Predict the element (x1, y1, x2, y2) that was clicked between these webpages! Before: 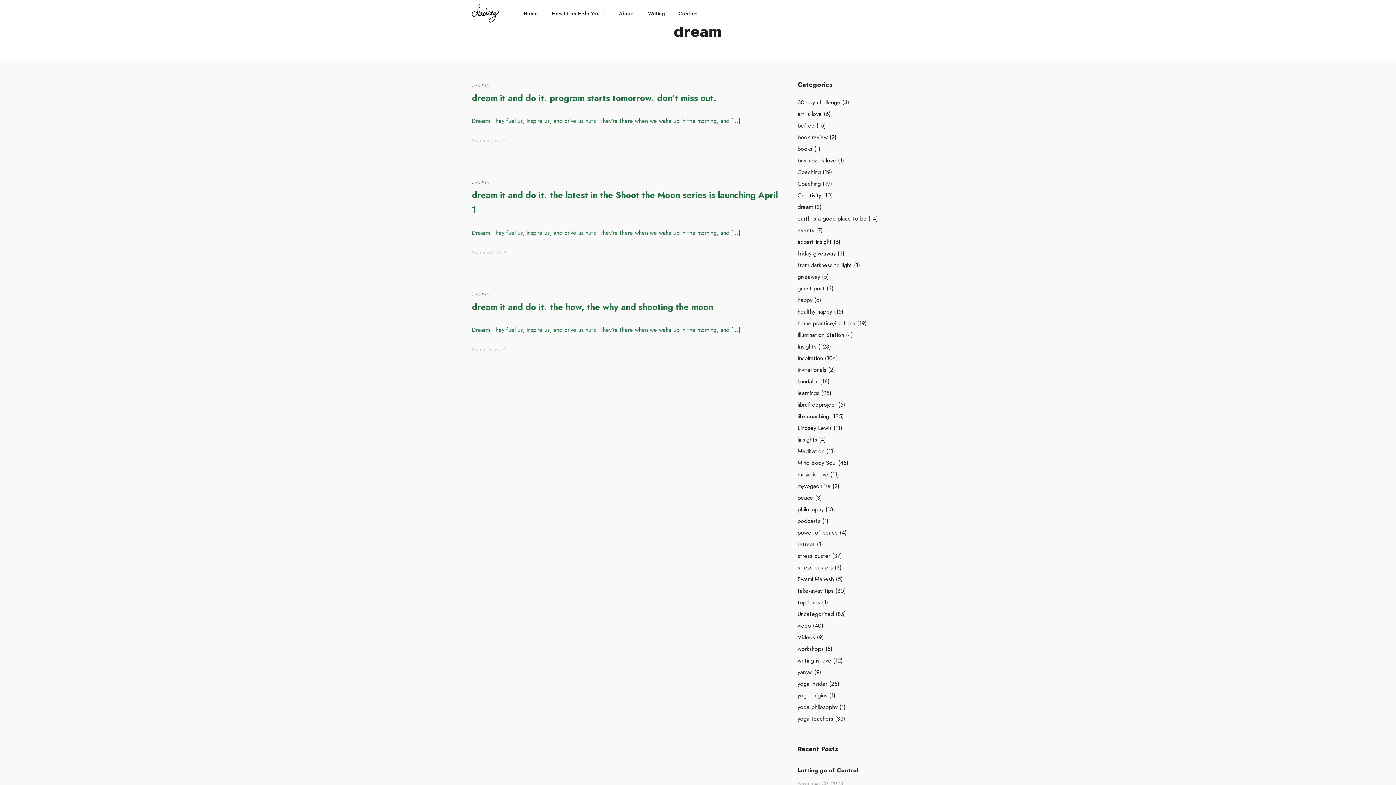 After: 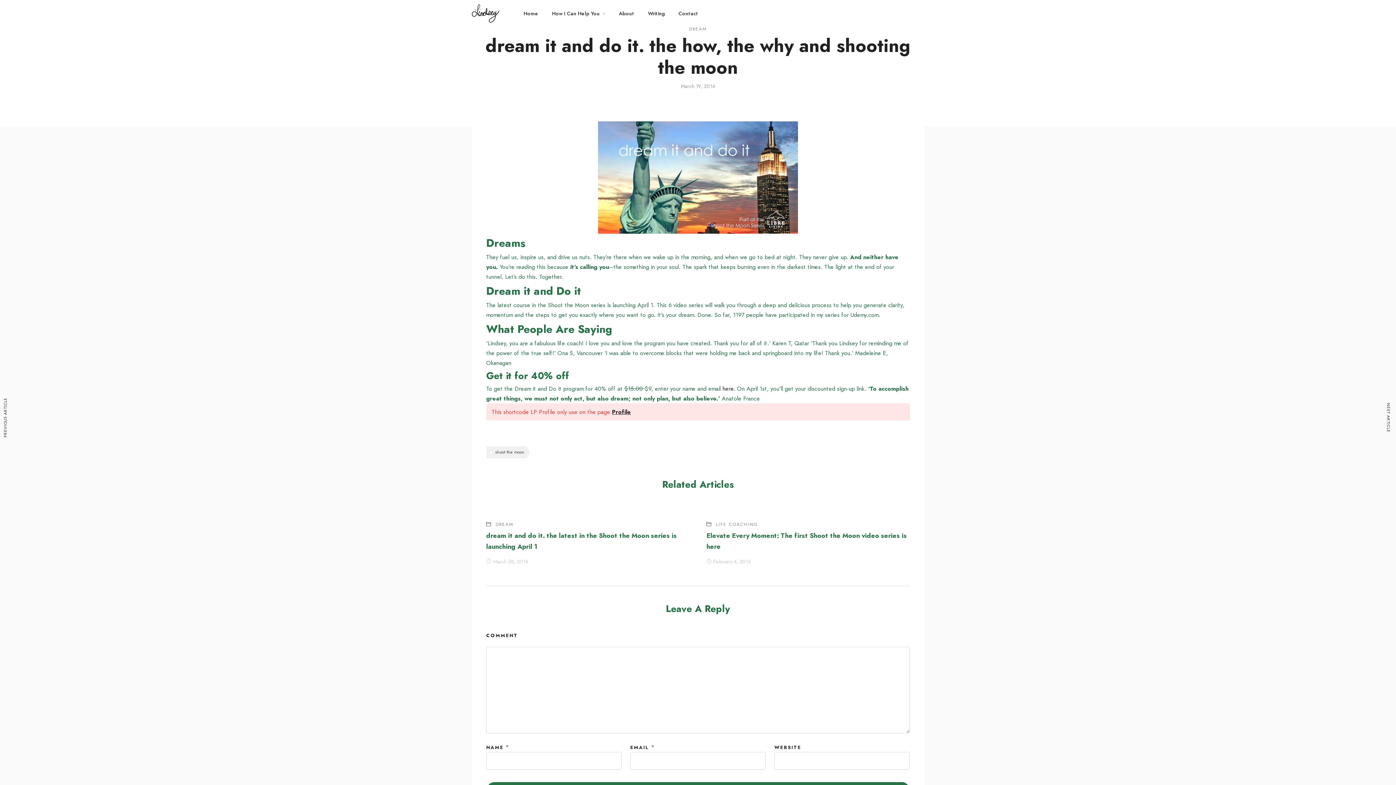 Action: label: March 19, 2014 bbox: (471, 344, 506, 354)